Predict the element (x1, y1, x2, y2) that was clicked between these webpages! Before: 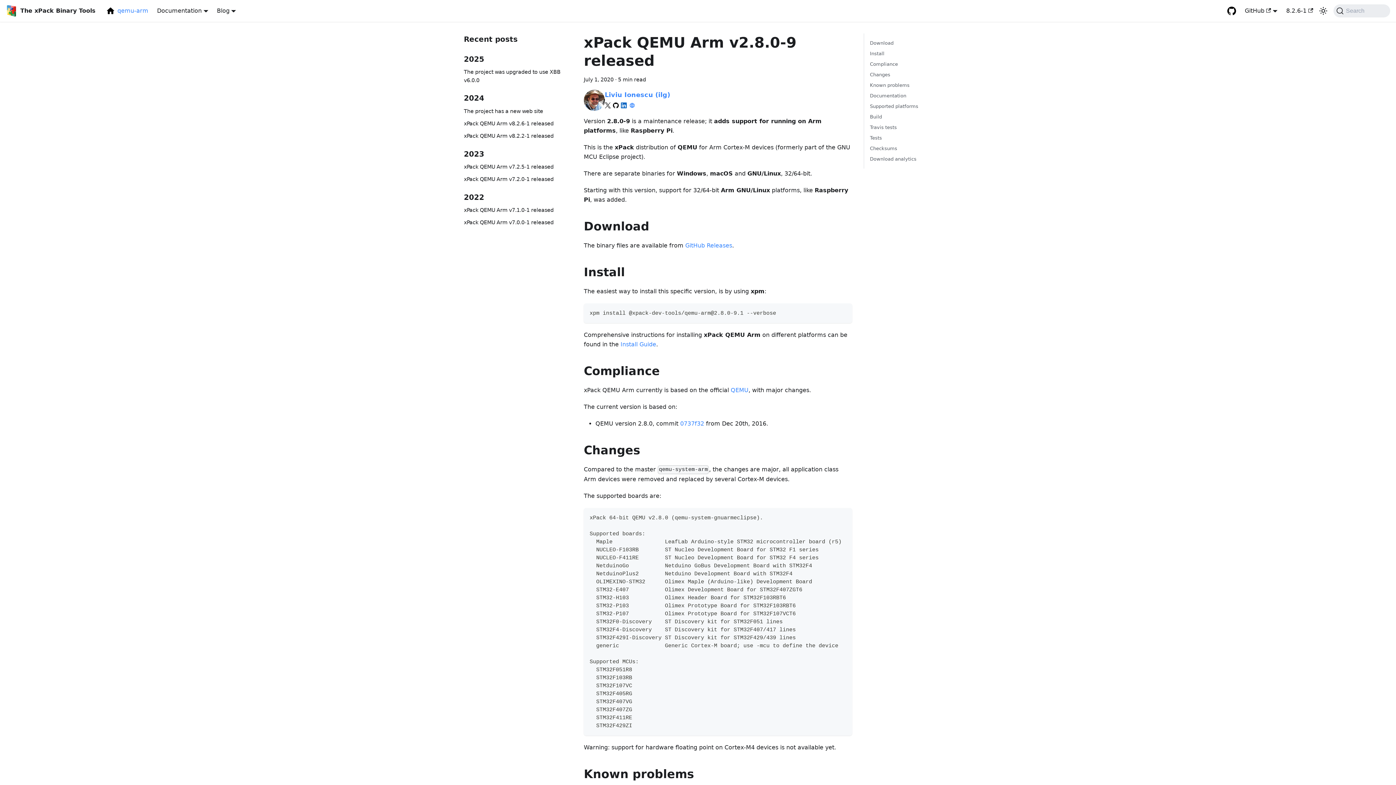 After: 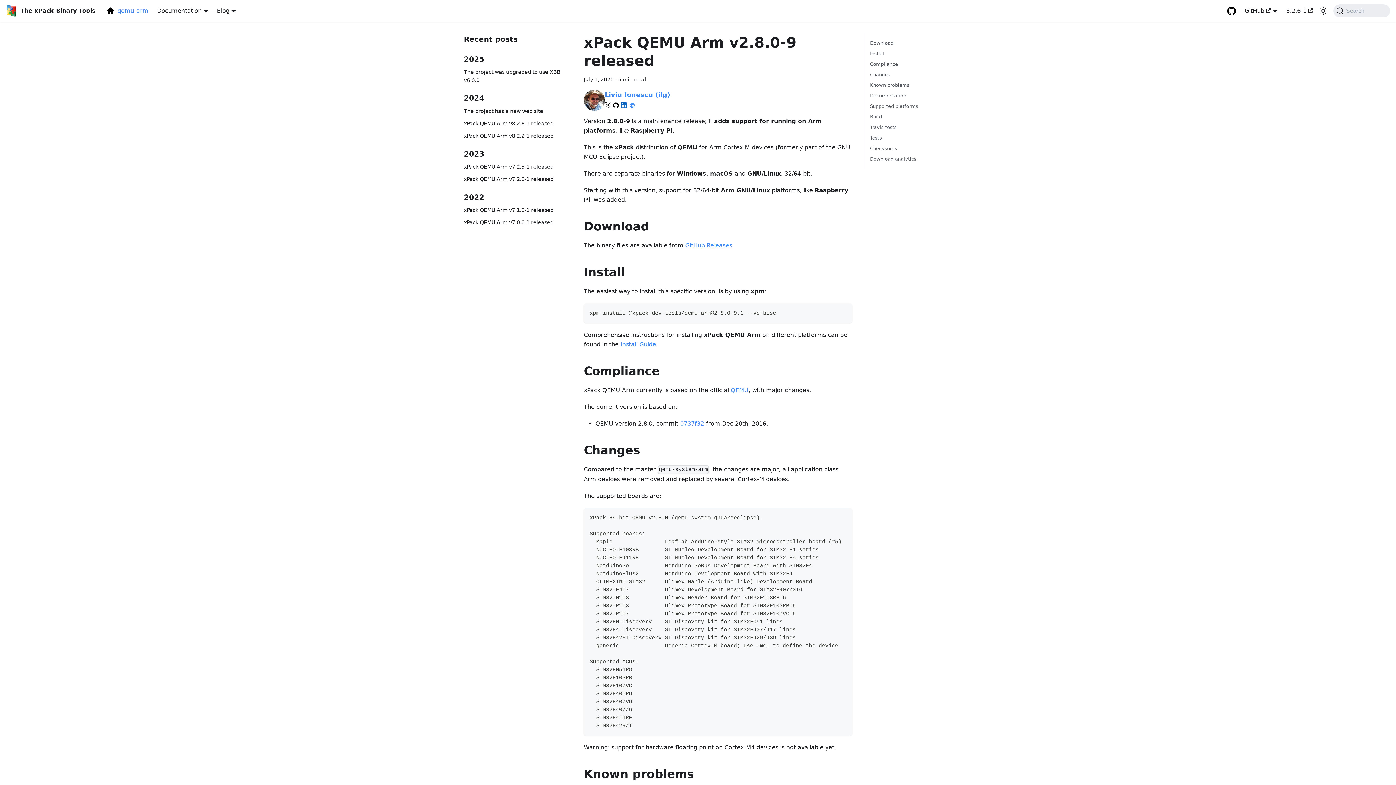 Action: bbox: (629, 102, 635, 108)